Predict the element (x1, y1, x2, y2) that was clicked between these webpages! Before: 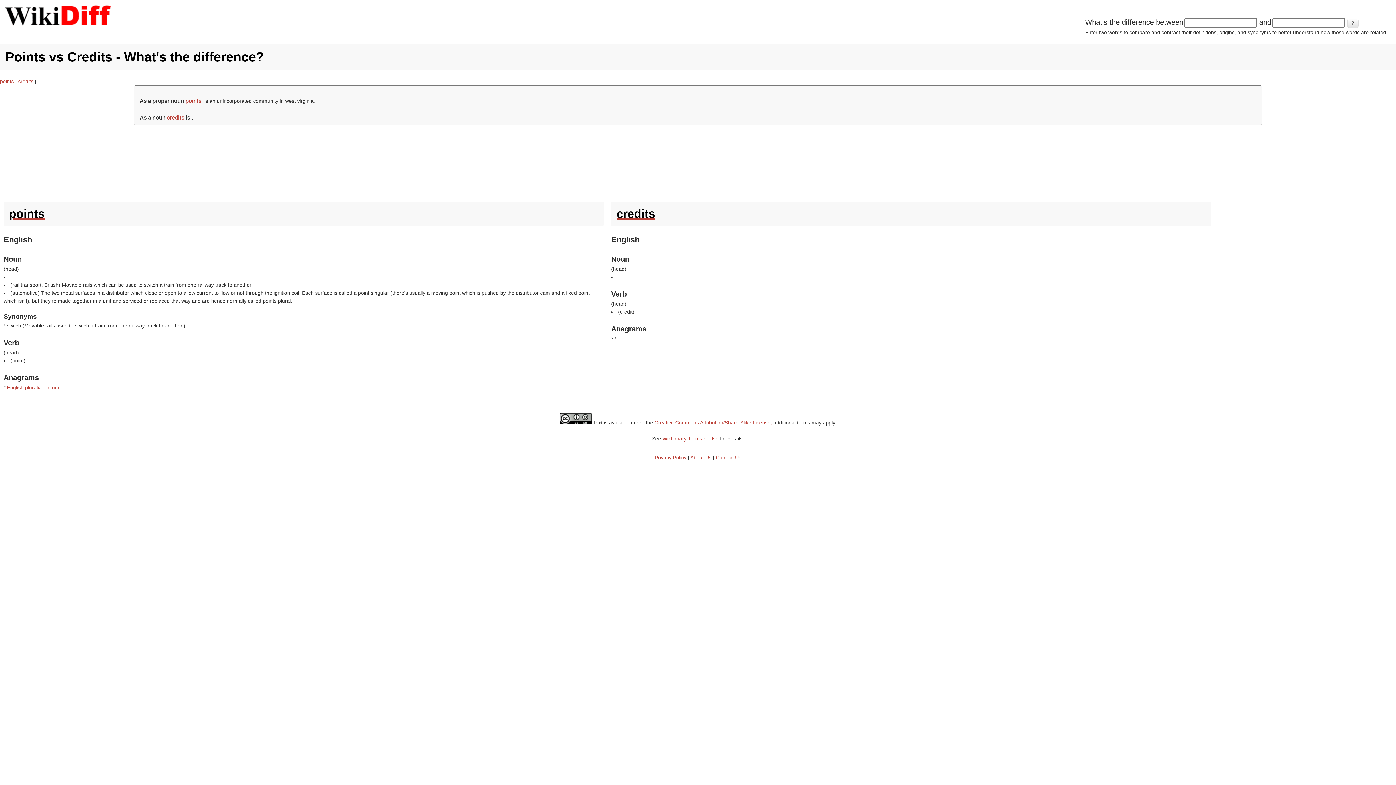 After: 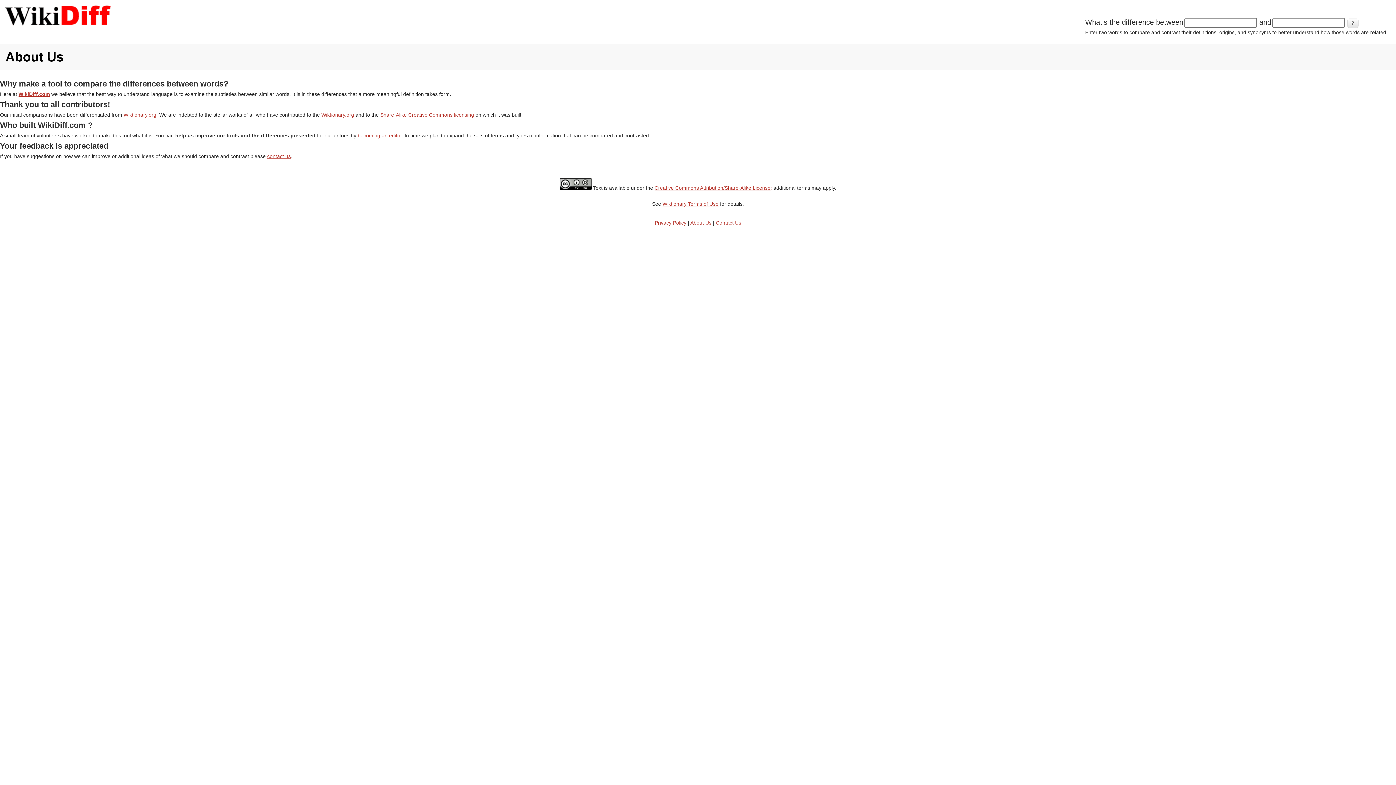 Action: bbox: (690, 454, 711, 460) label: About Us